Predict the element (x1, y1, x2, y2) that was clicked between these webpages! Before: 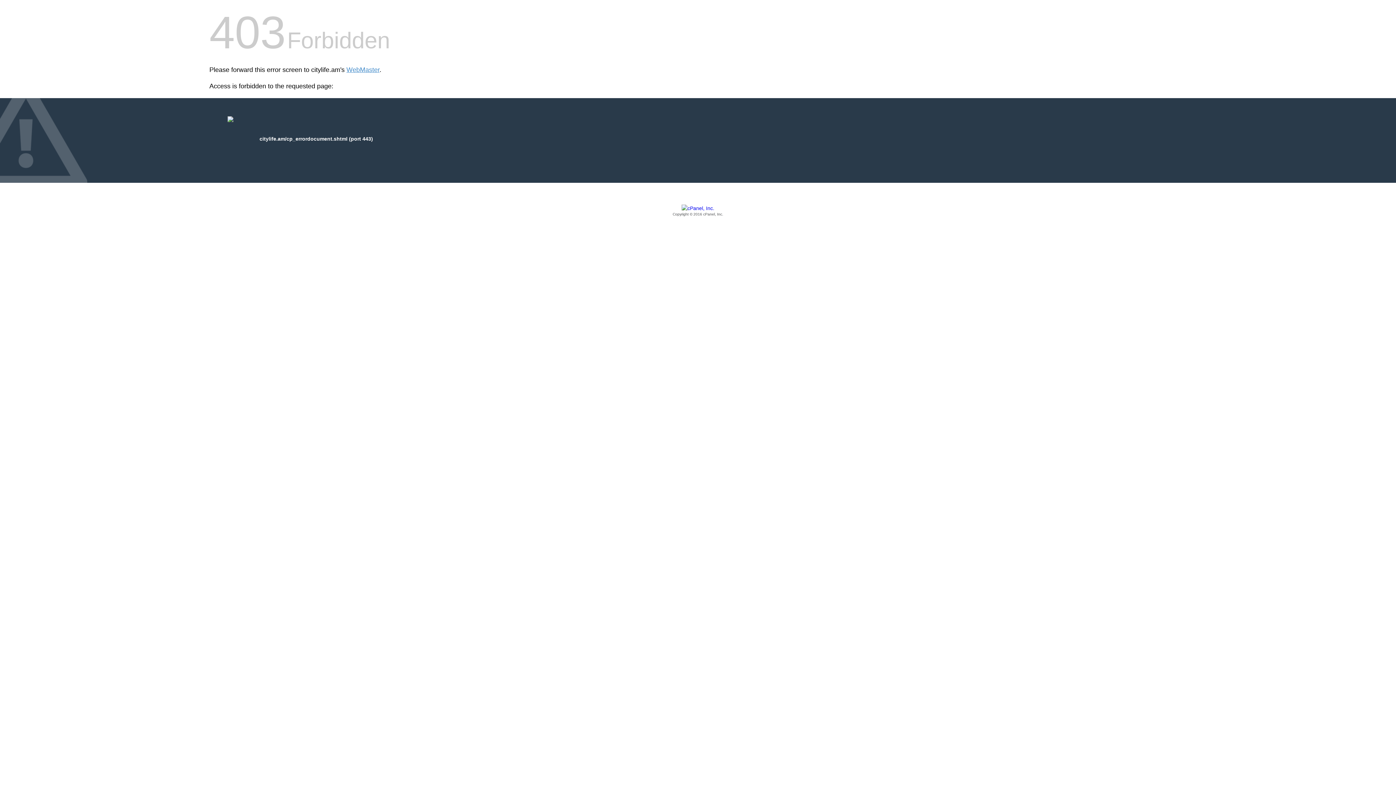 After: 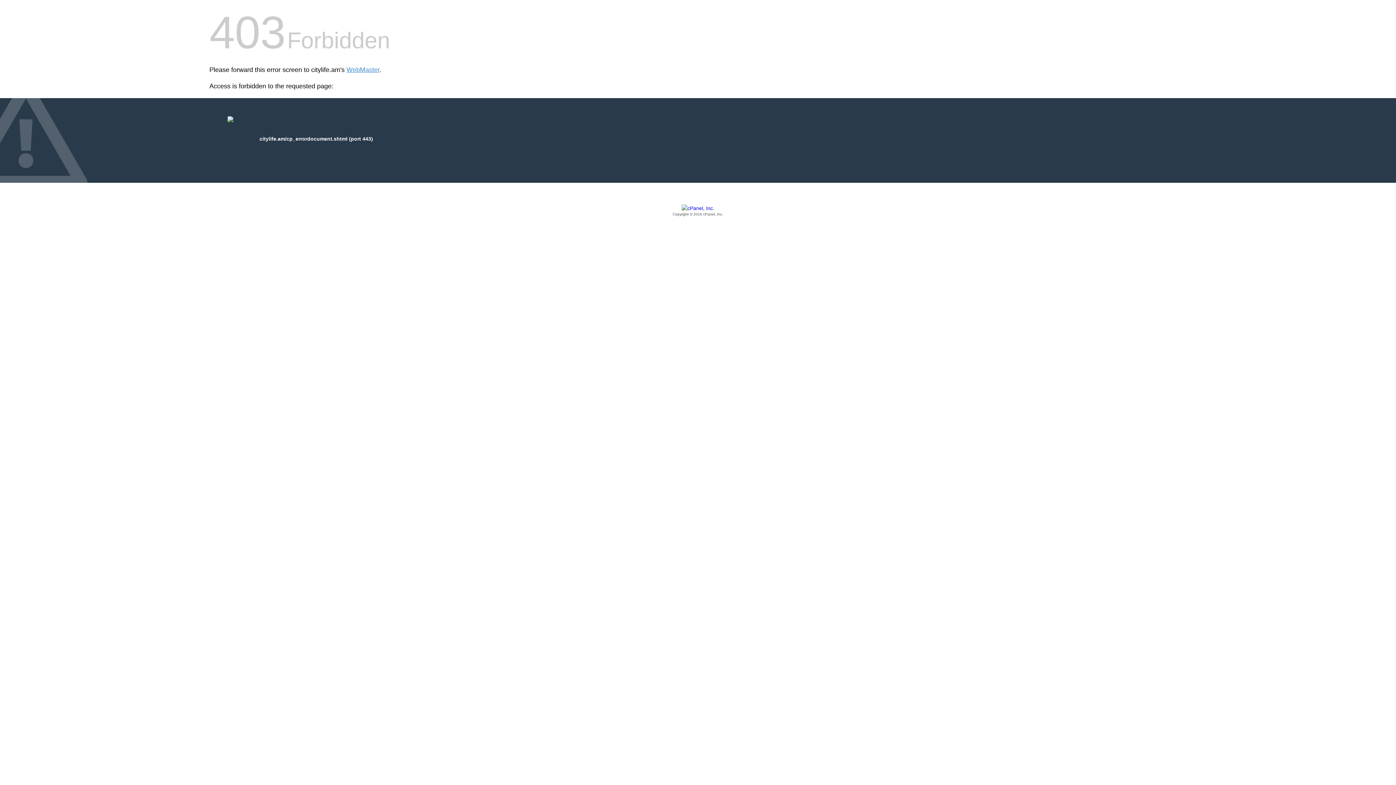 Action: bbox: (209, 205, 1186, 217) label: Copyright © 2016 cPanel, Inc.